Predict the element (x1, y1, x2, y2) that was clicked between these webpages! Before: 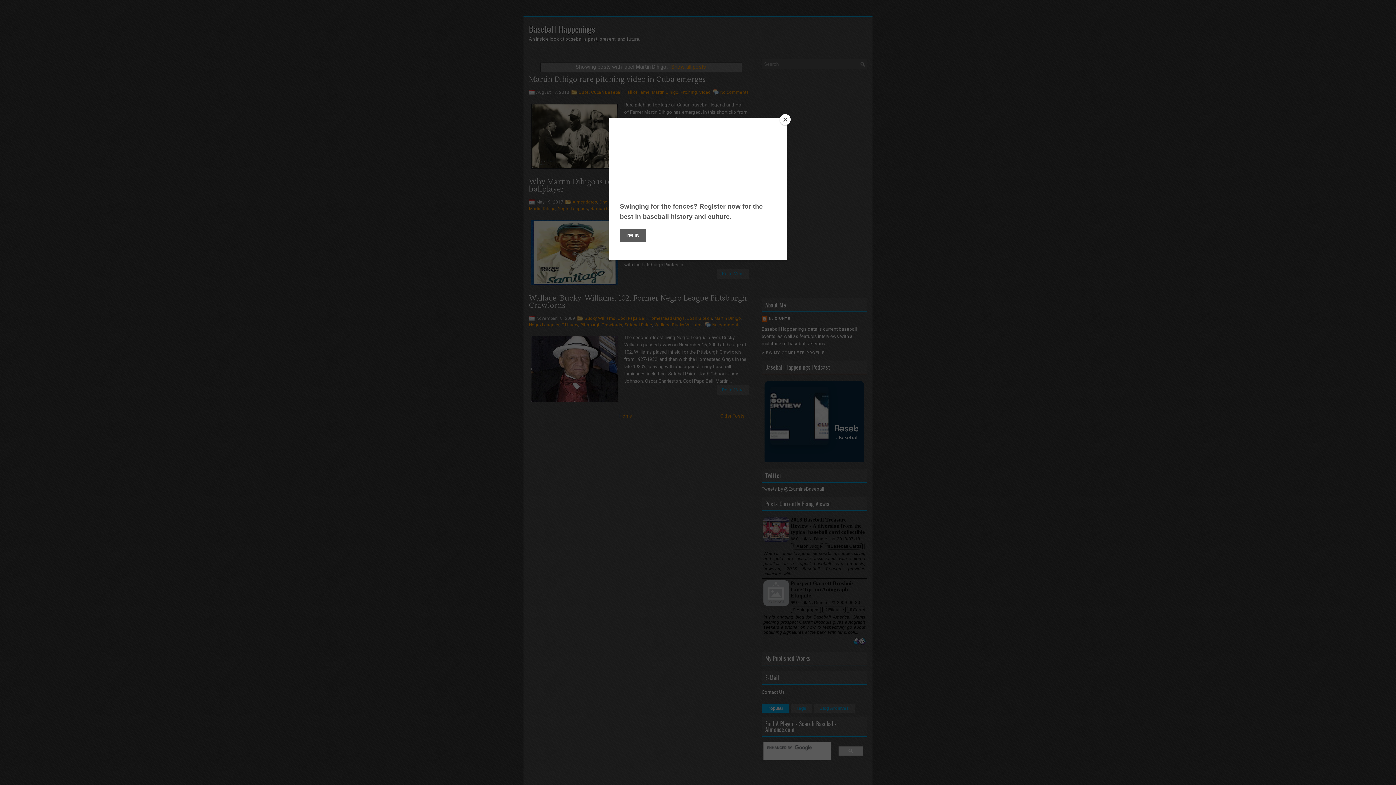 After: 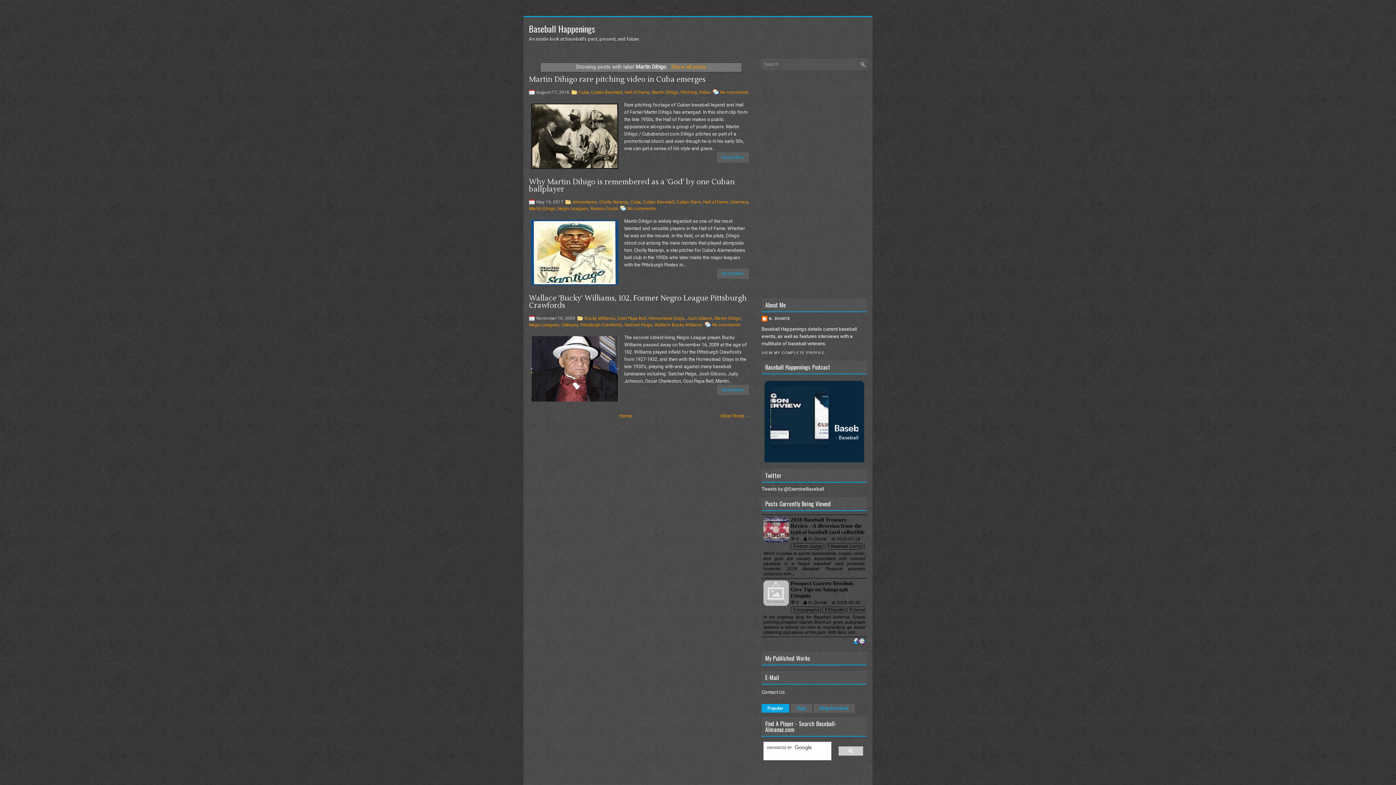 Action: label: Close bbox: (780, 114, 790, 125)